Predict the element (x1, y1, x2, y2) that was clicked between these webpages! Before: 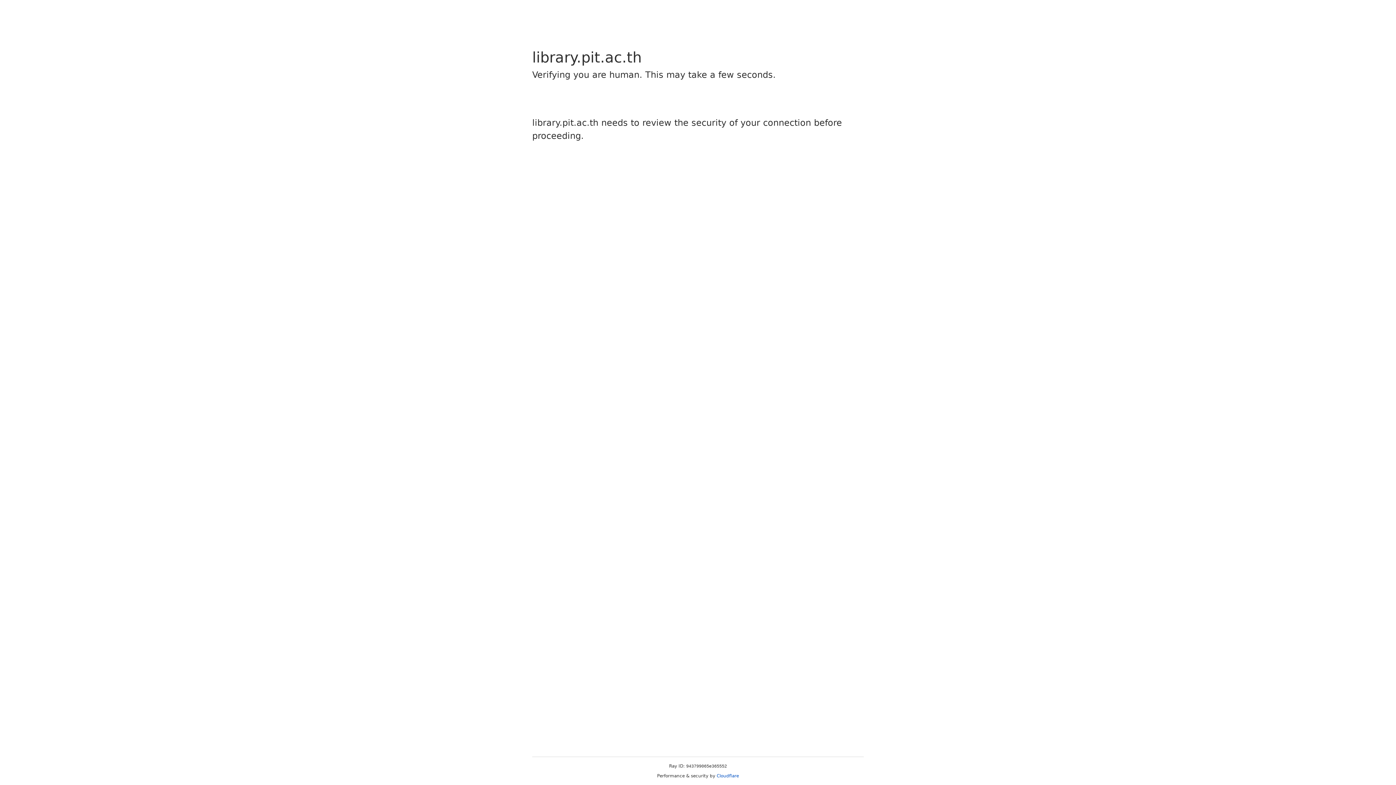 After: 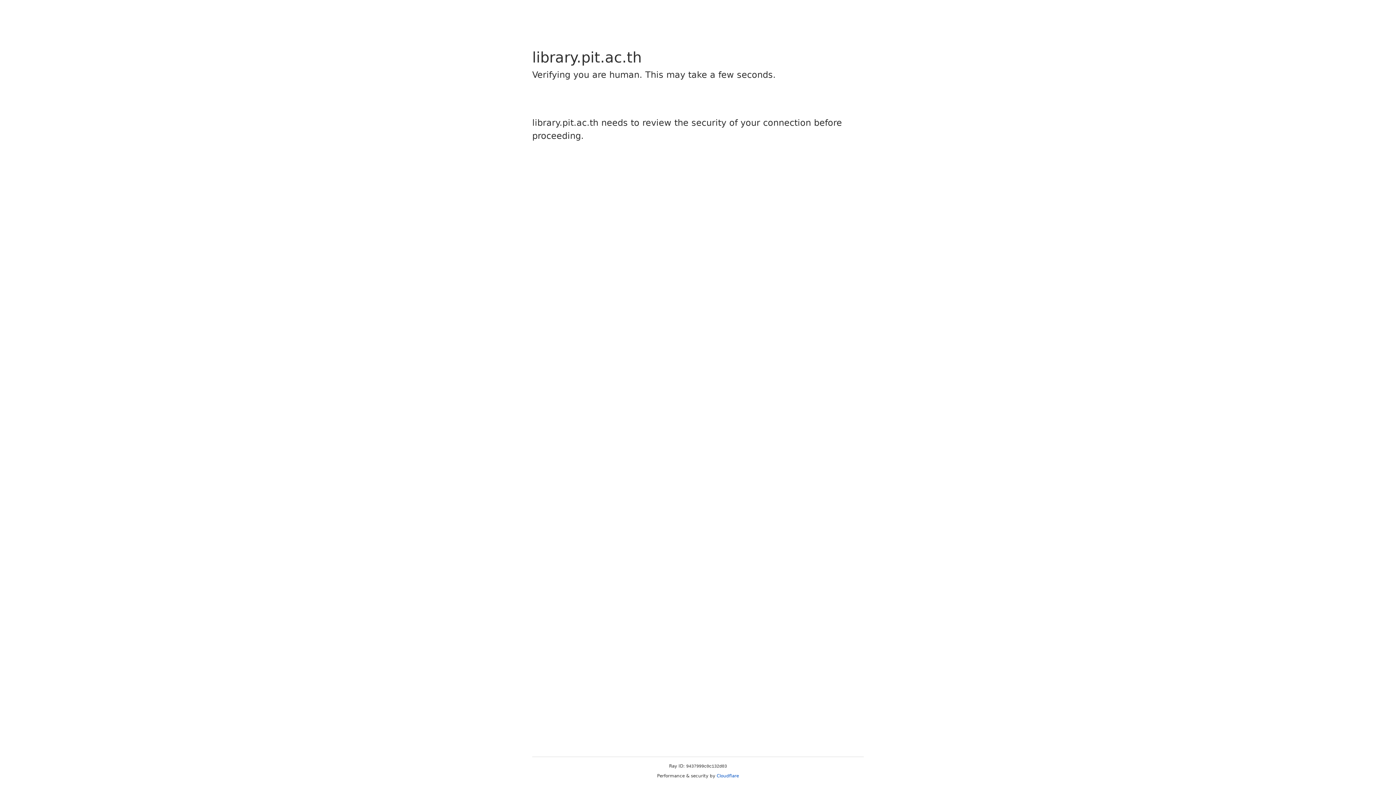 Action: bbox: (716, 773, 739, 778) label: Cloudflare